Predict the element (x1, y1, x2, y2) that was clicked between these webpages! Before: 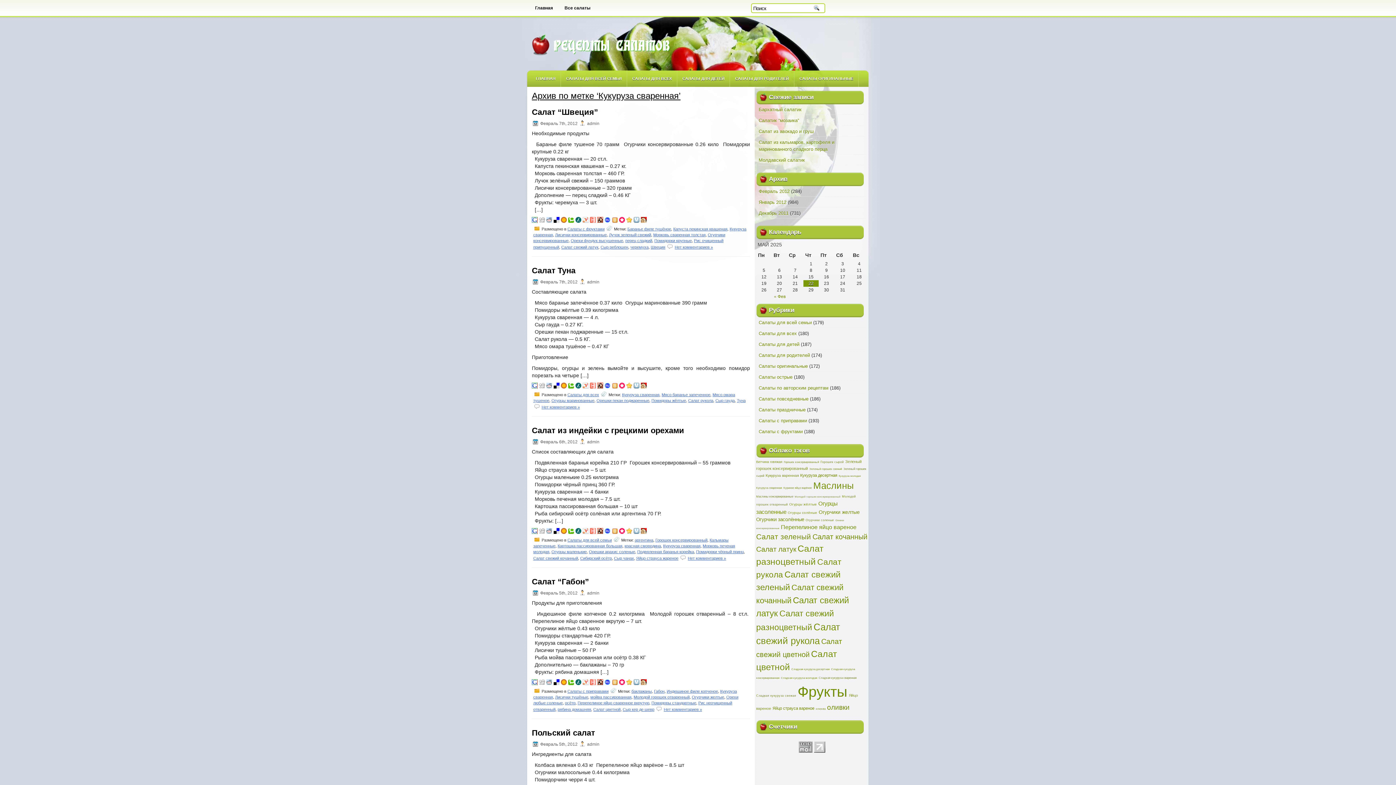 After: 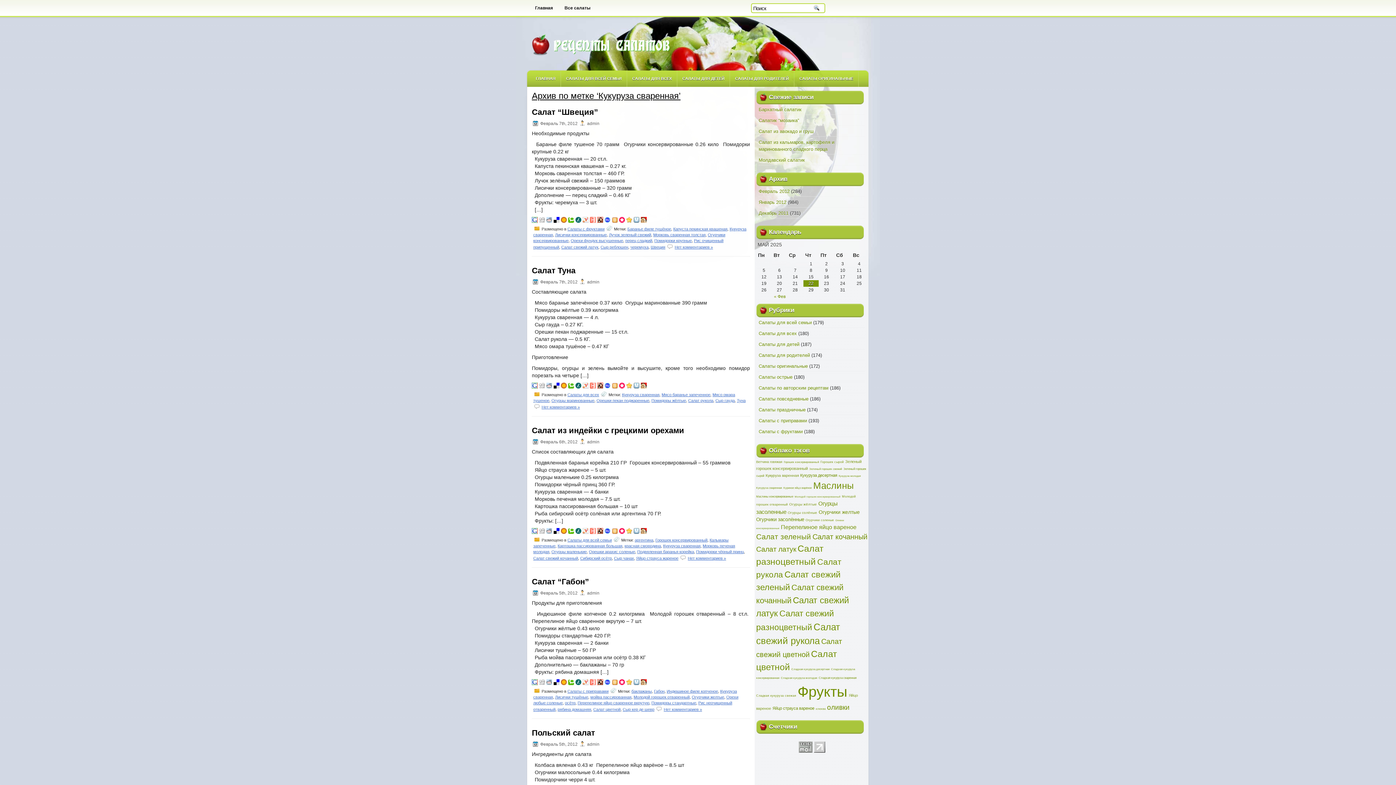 Action: bbox: (575, 529, 581, 535)